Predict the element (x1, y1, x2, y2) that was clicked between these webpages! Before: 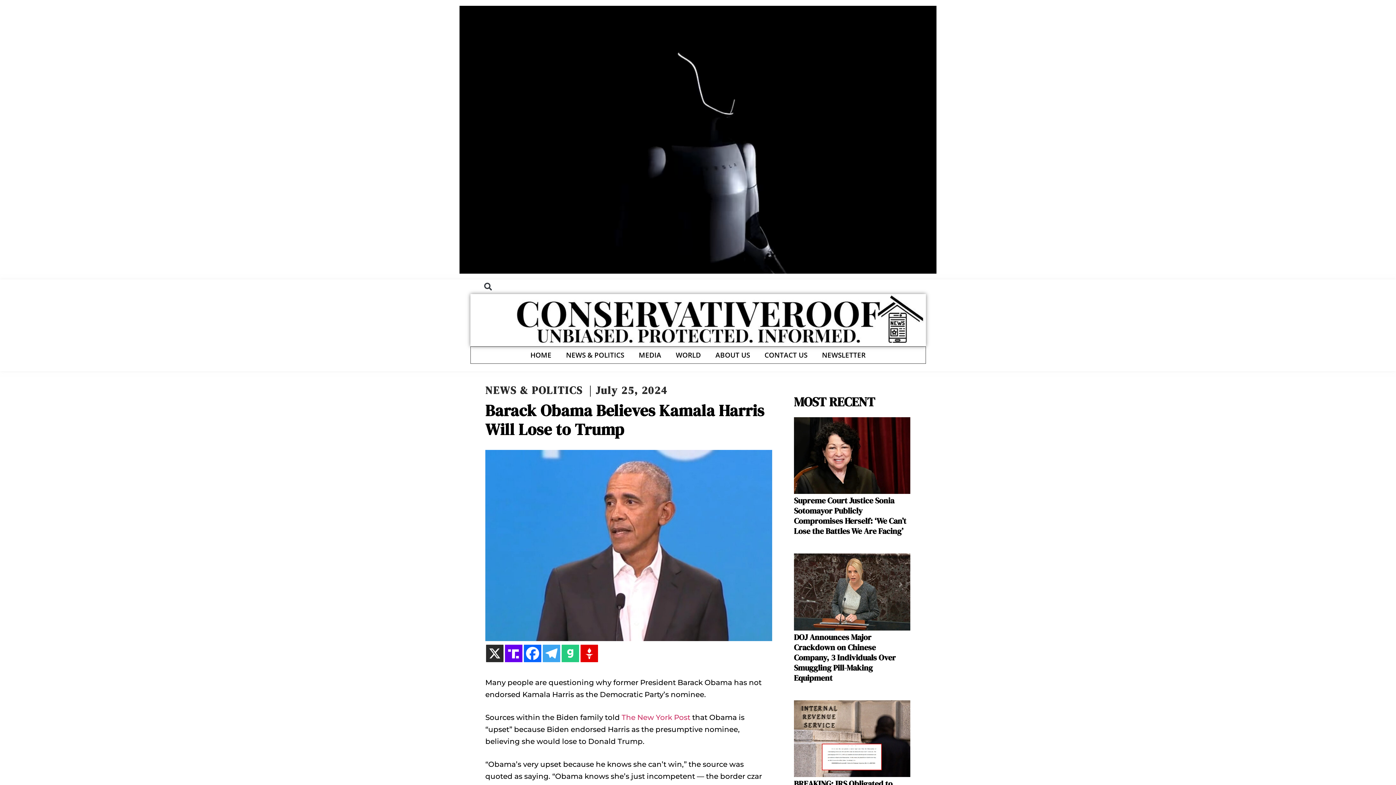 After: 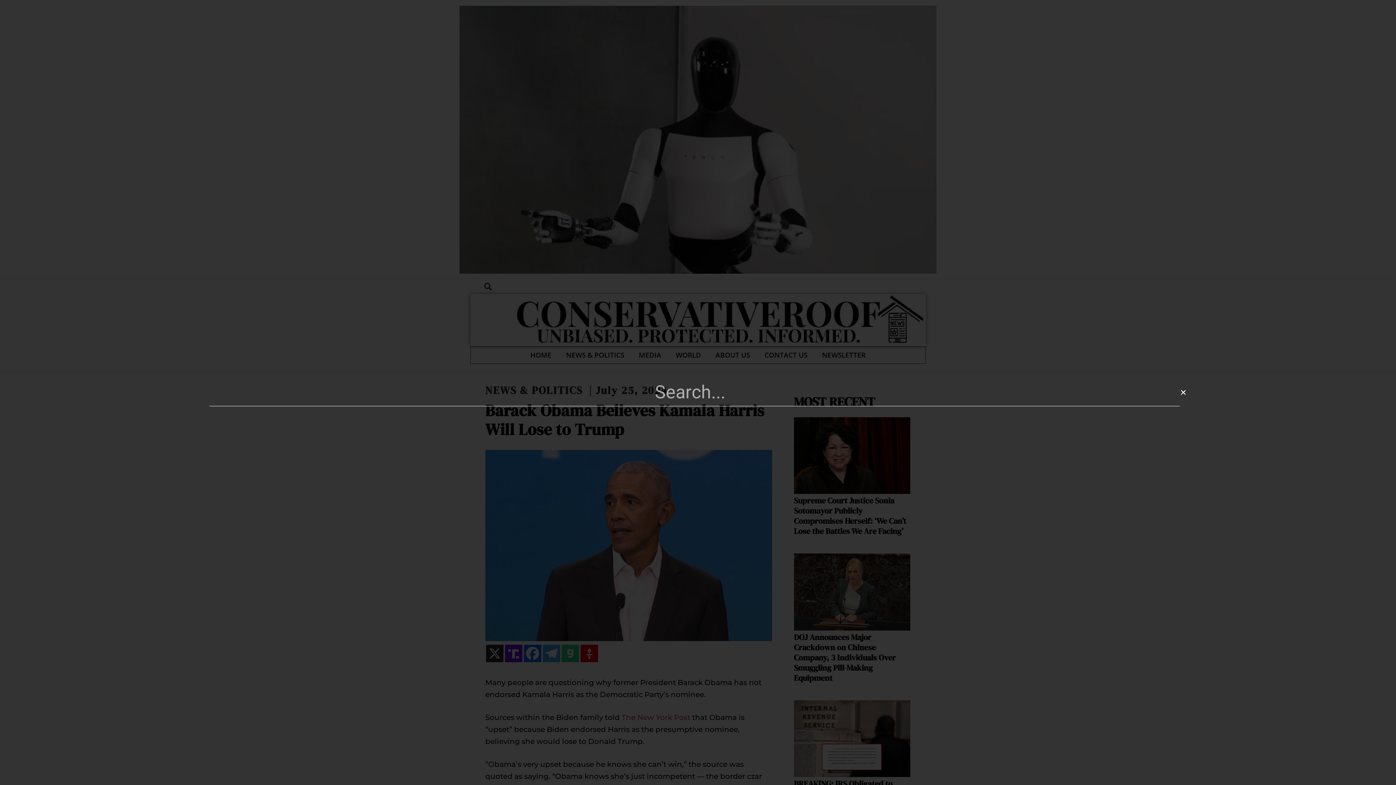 Action: bbox: (480, 280, 495, 294) label: Search